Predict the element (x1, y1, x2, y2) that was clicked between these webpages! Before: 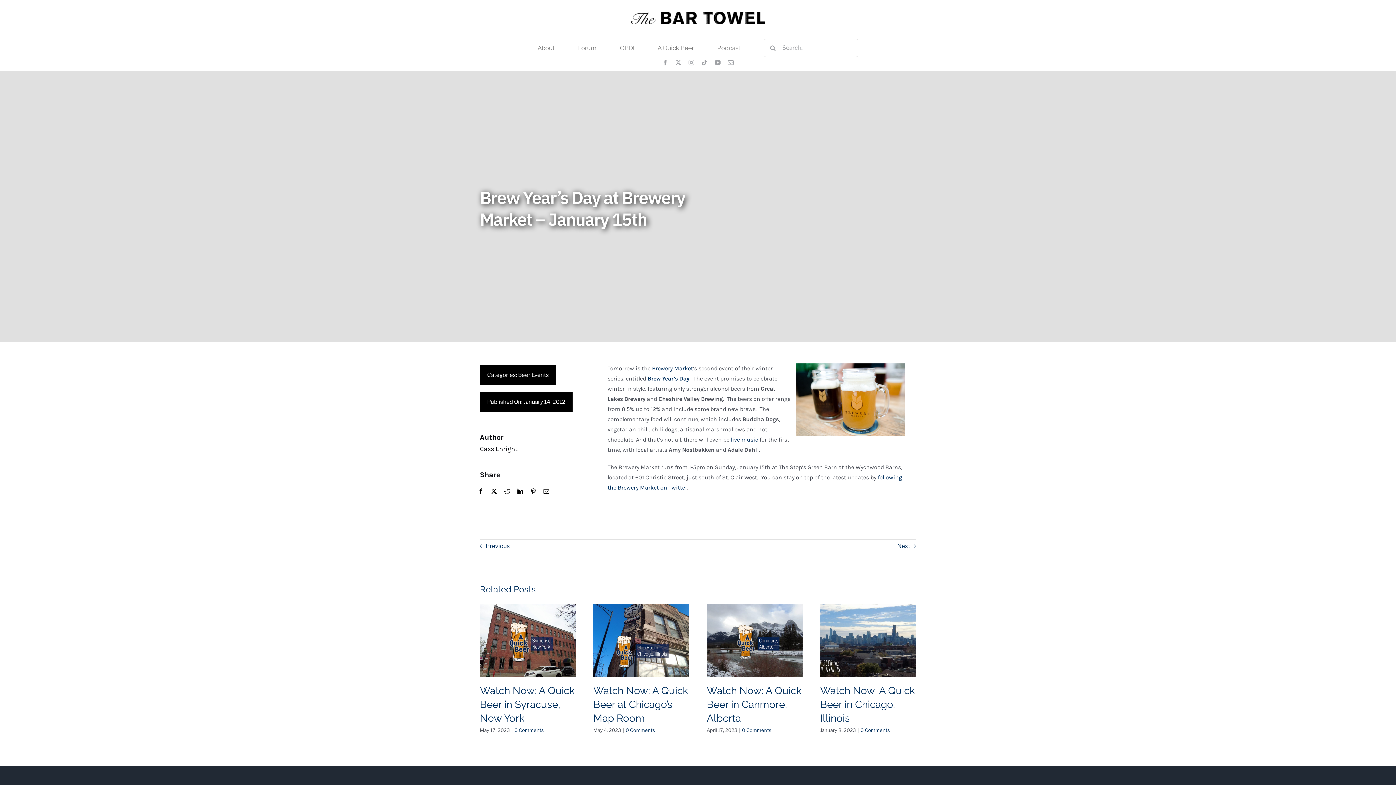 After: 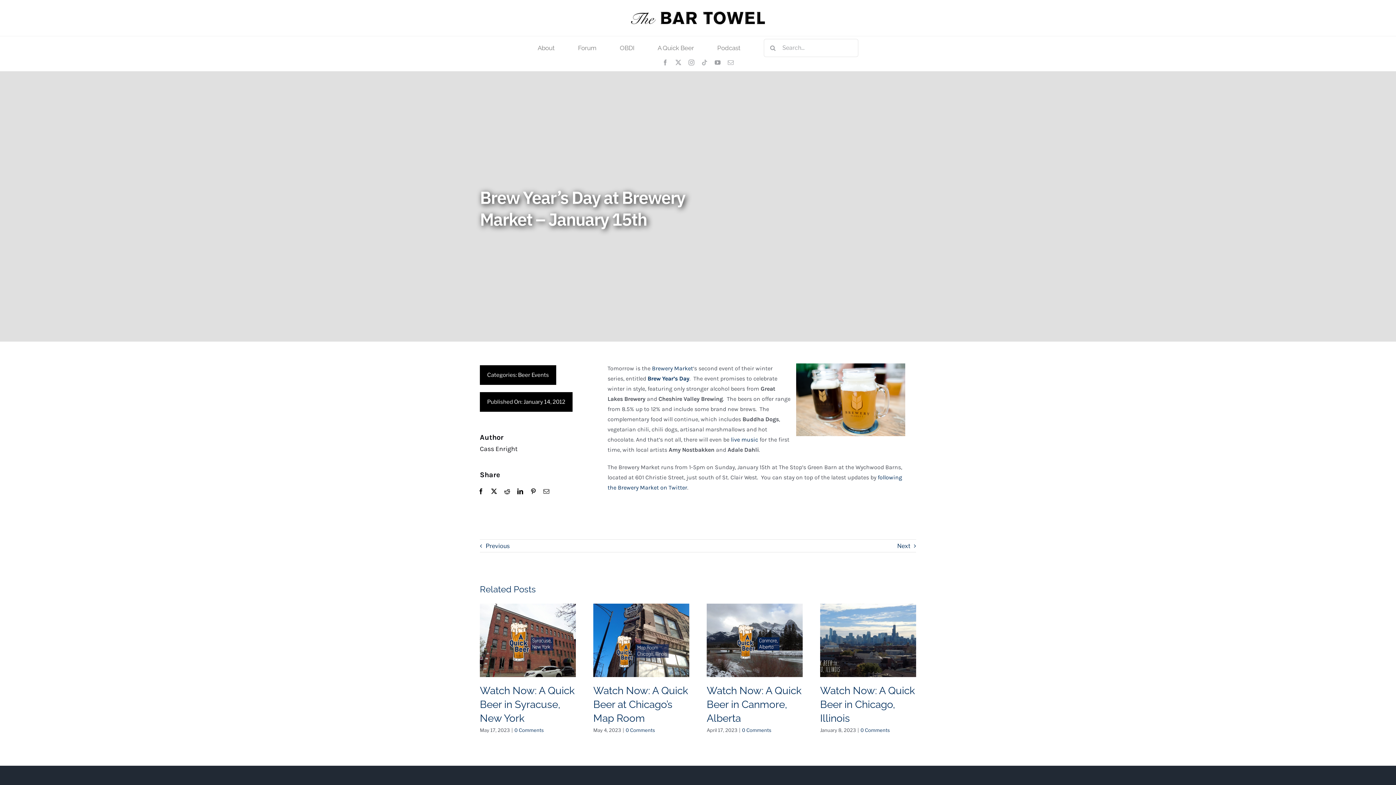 Action: label: tiktok bbox: (701, 59, 707, 65)